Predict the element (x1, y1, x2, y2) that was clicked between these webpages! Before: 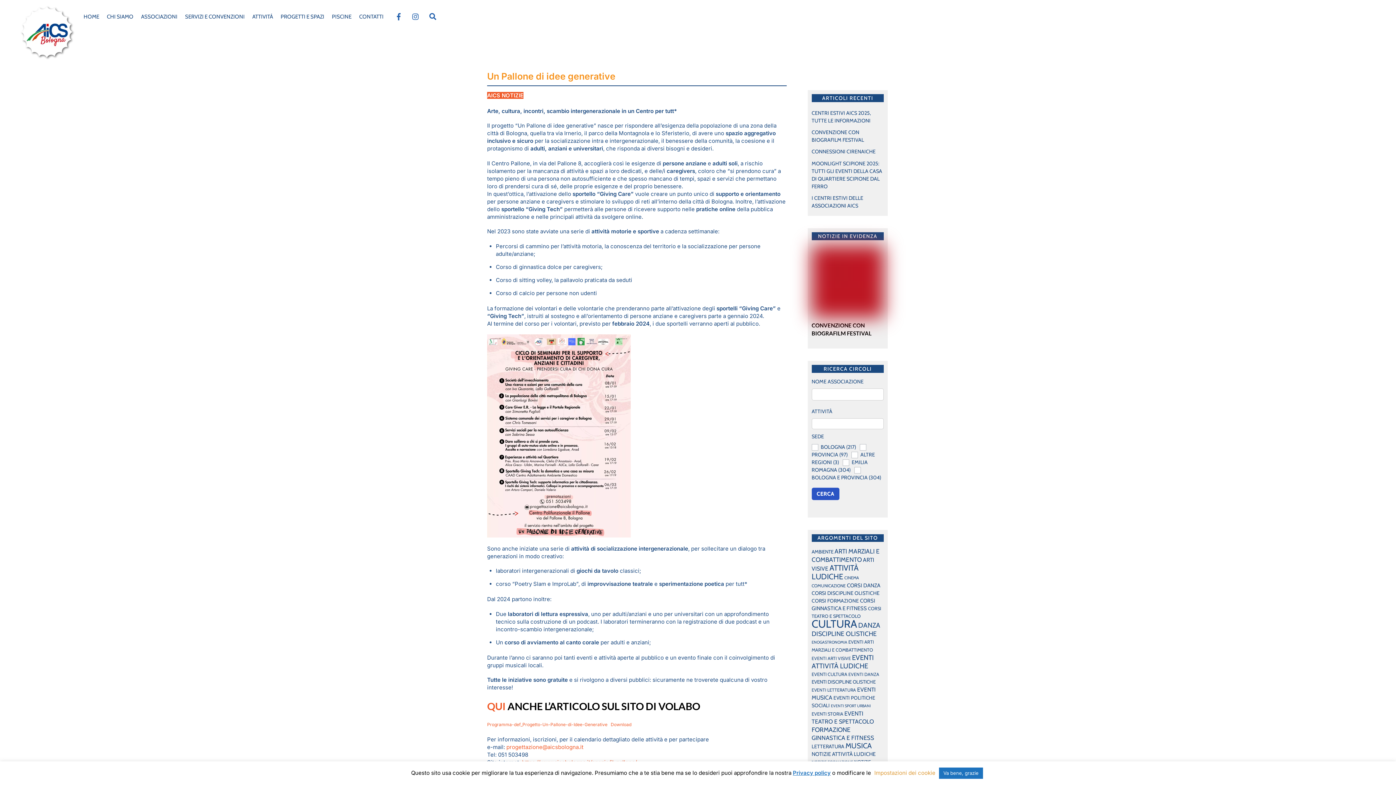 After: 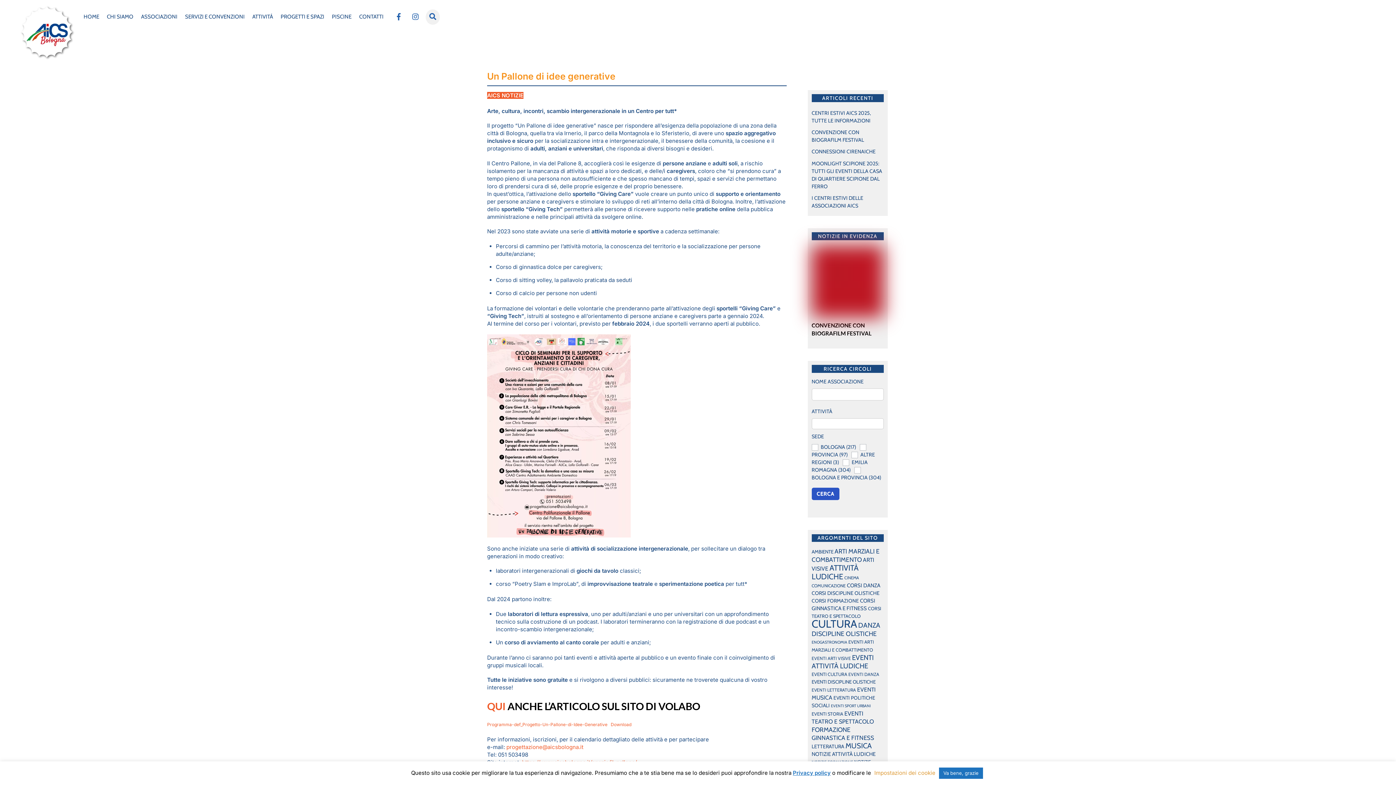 Action: label: Search bbox: (425, 9, 440, 24)